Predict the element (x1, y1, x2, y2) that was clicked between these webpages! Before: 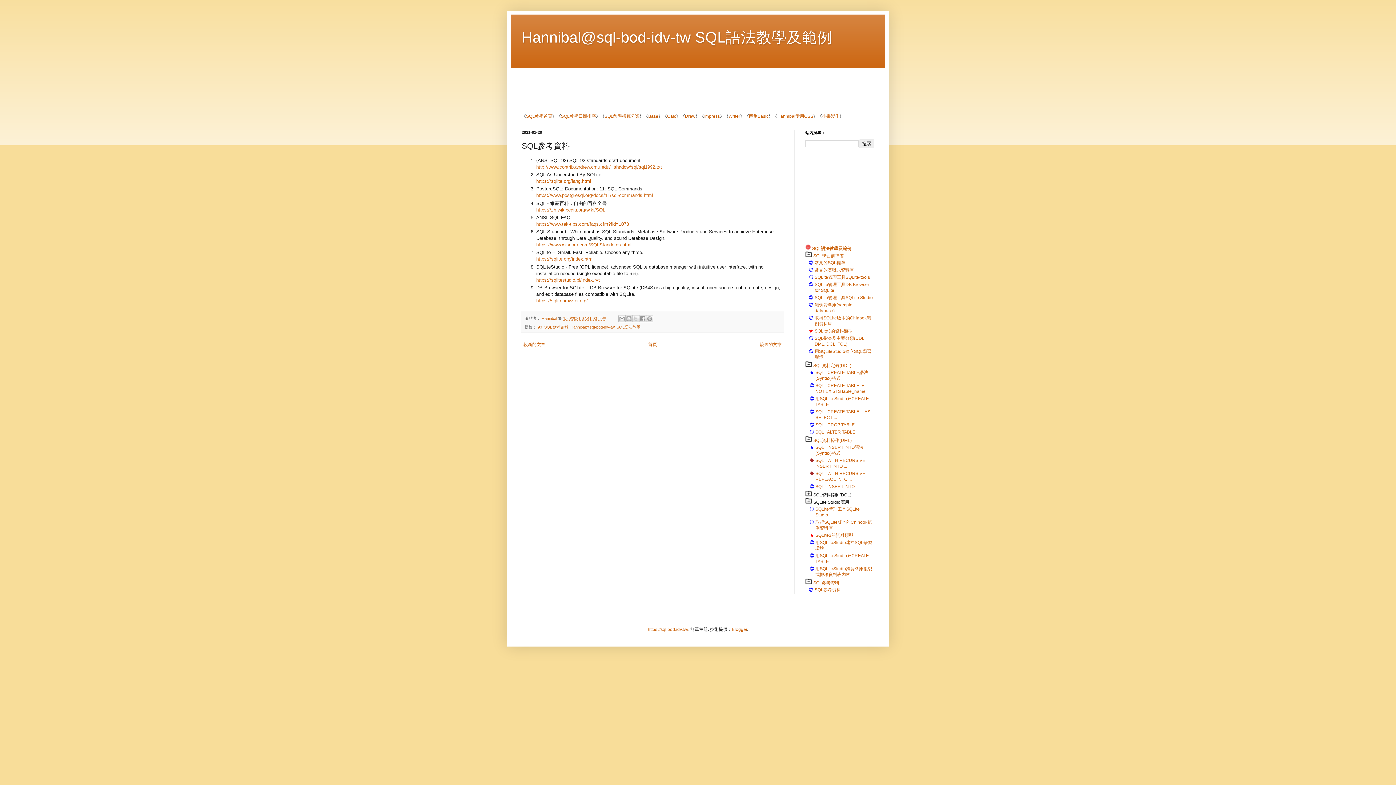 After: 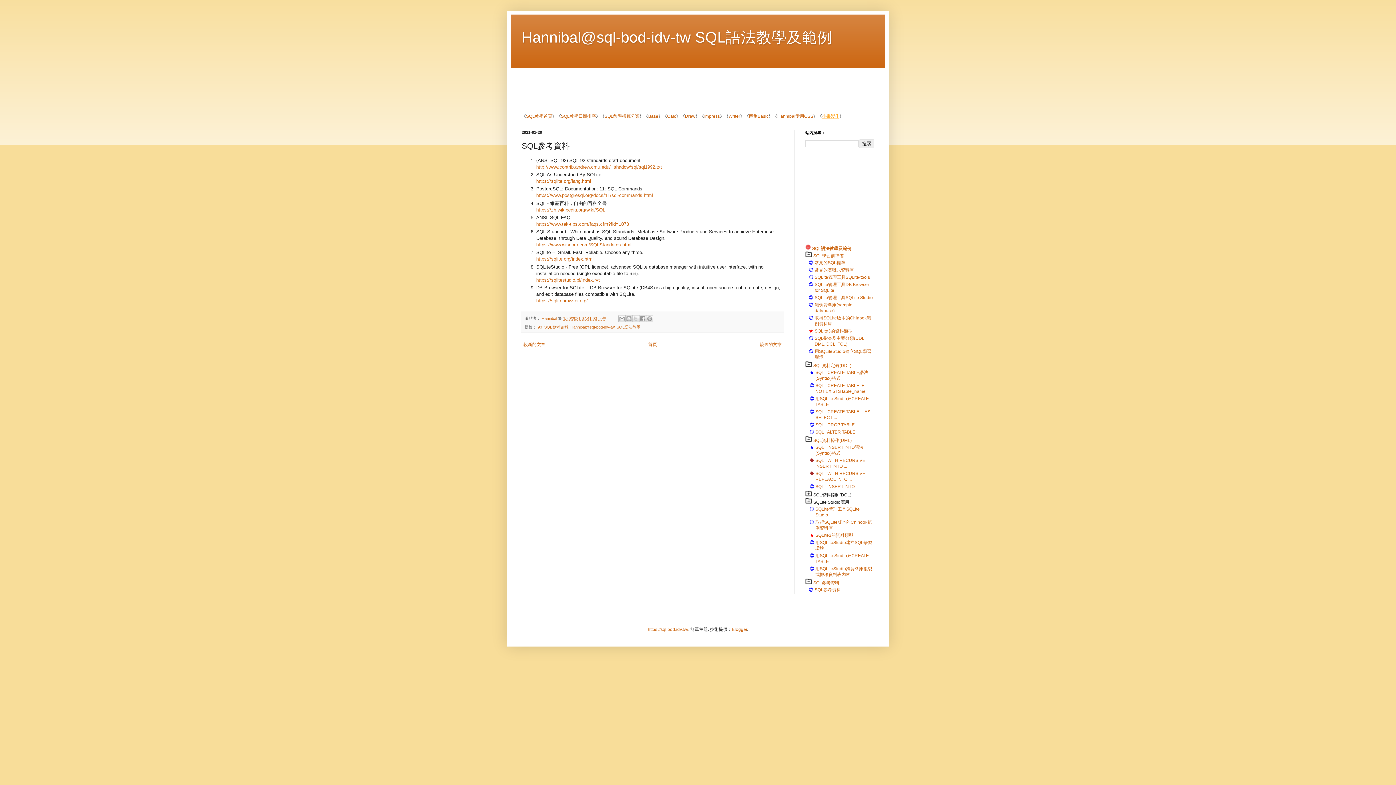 Action: label: 小書製作 bbox: (822, 113, 839, 118)